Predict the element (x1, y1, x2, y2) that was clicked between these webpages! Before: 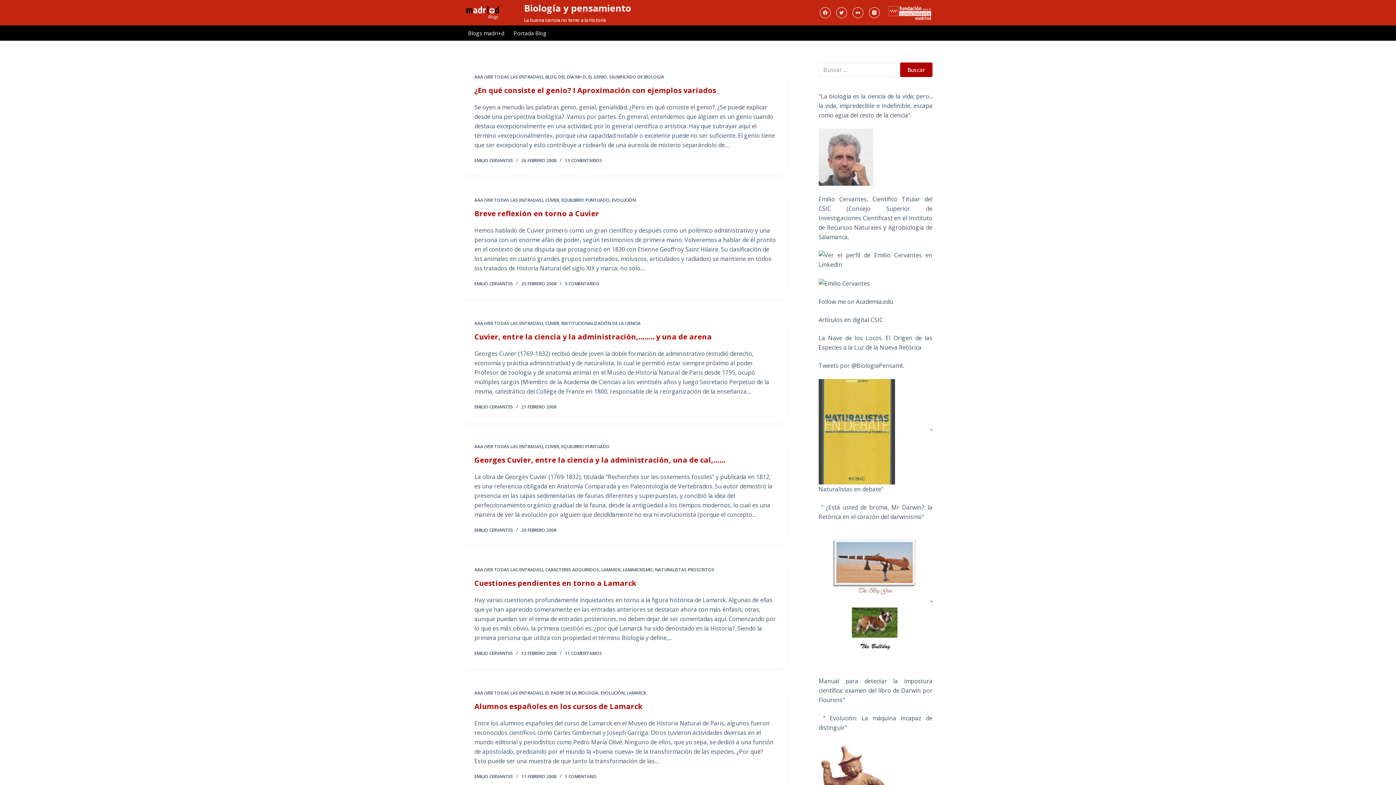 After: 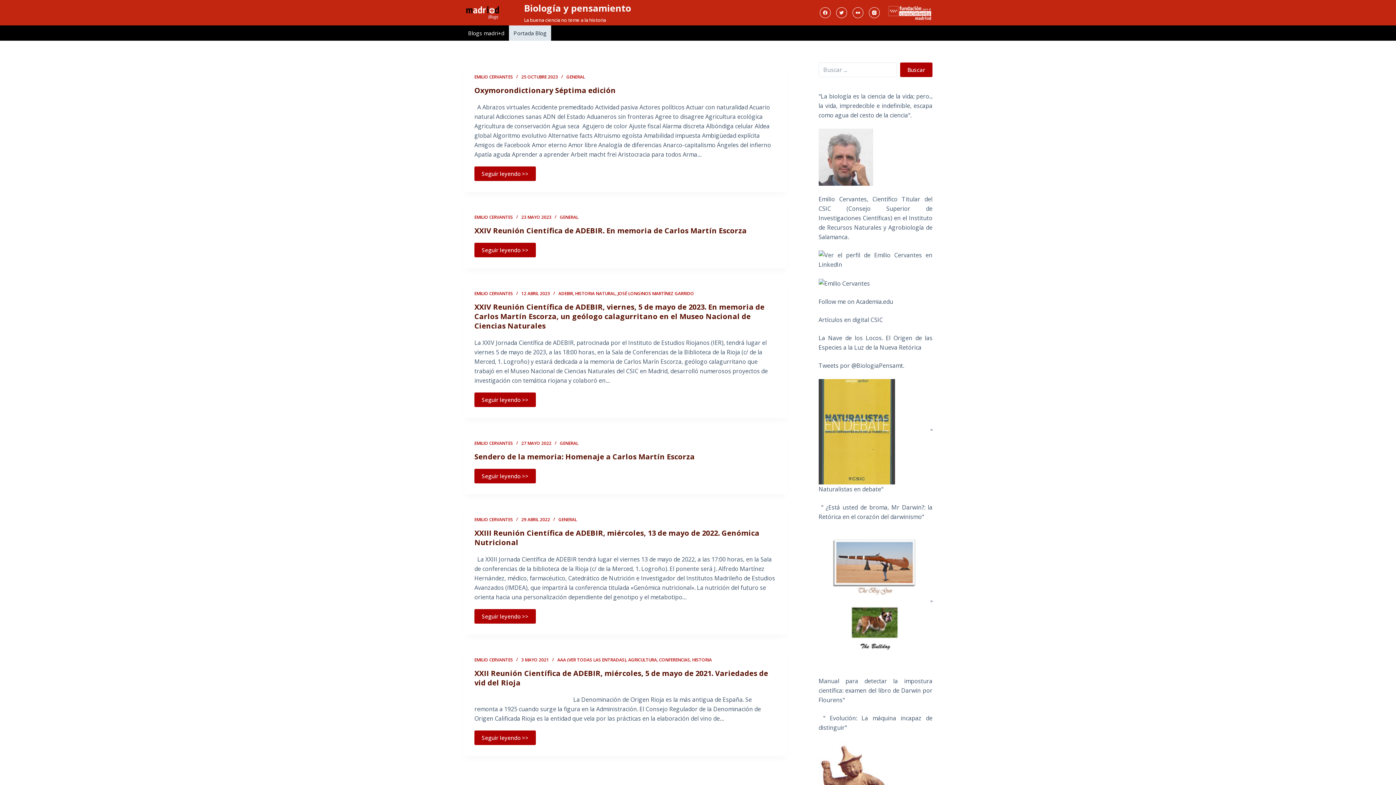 Action: bbox: (524, 1, 631, 14) label: Biología y pensamiento